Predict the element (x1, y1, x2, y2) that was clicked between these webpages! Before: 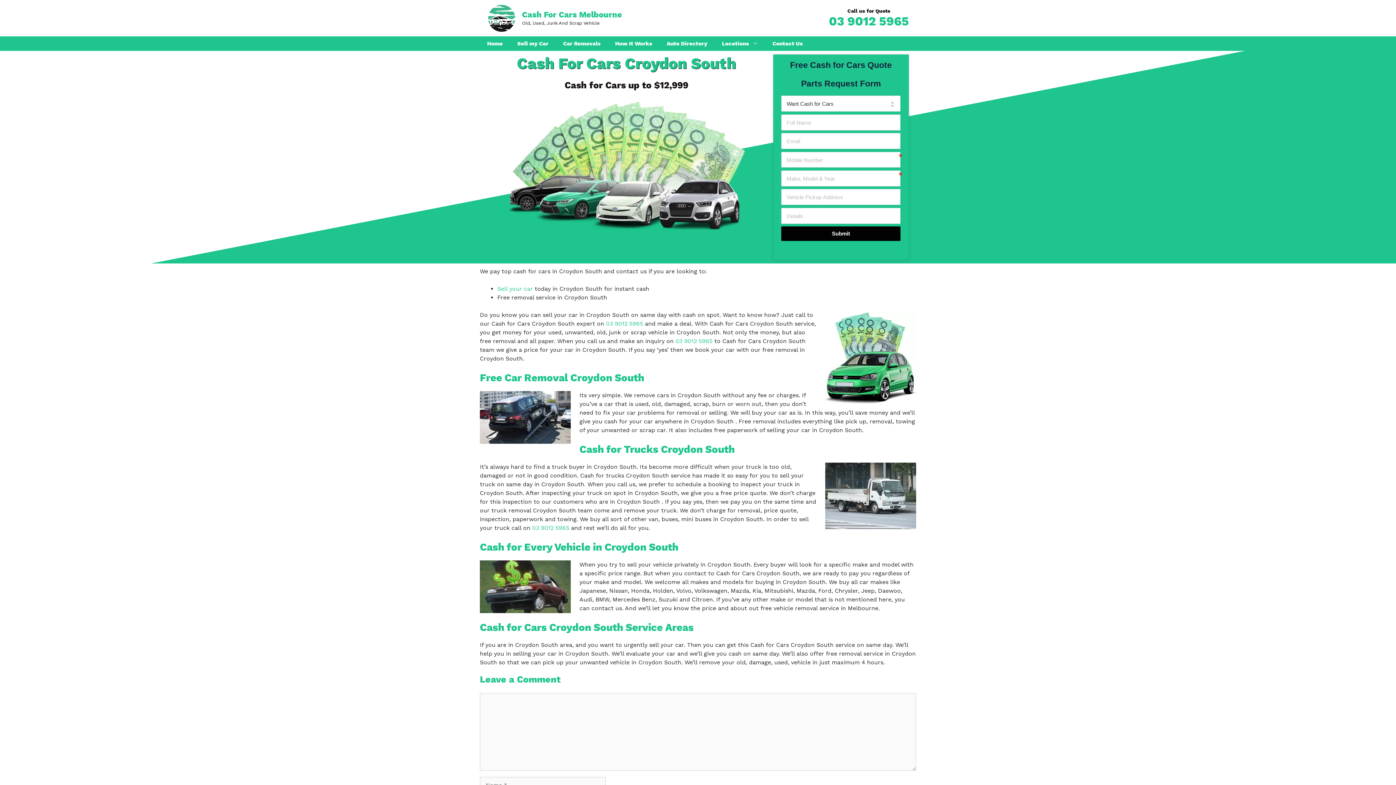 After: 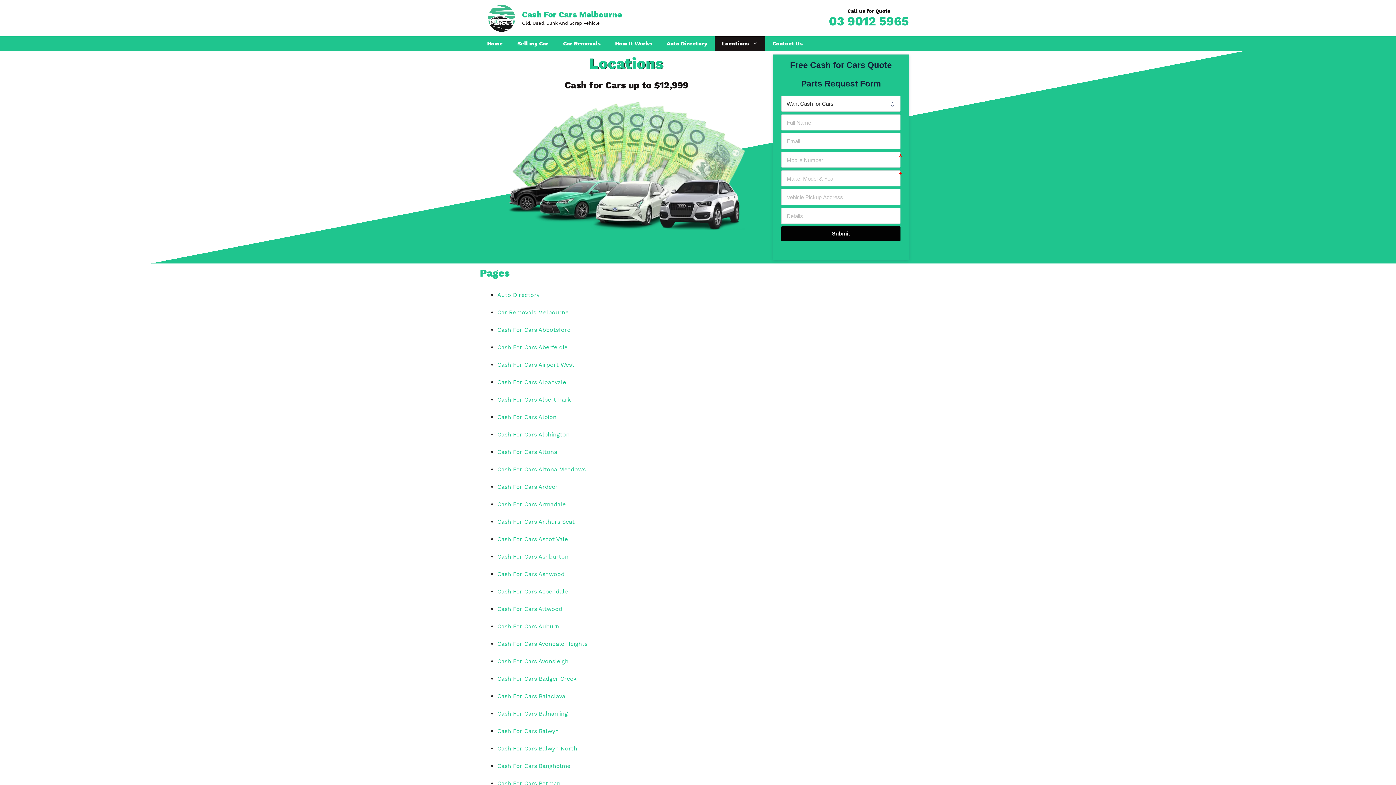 Action: bbox: (714, 36, 765, 50) label: Locations